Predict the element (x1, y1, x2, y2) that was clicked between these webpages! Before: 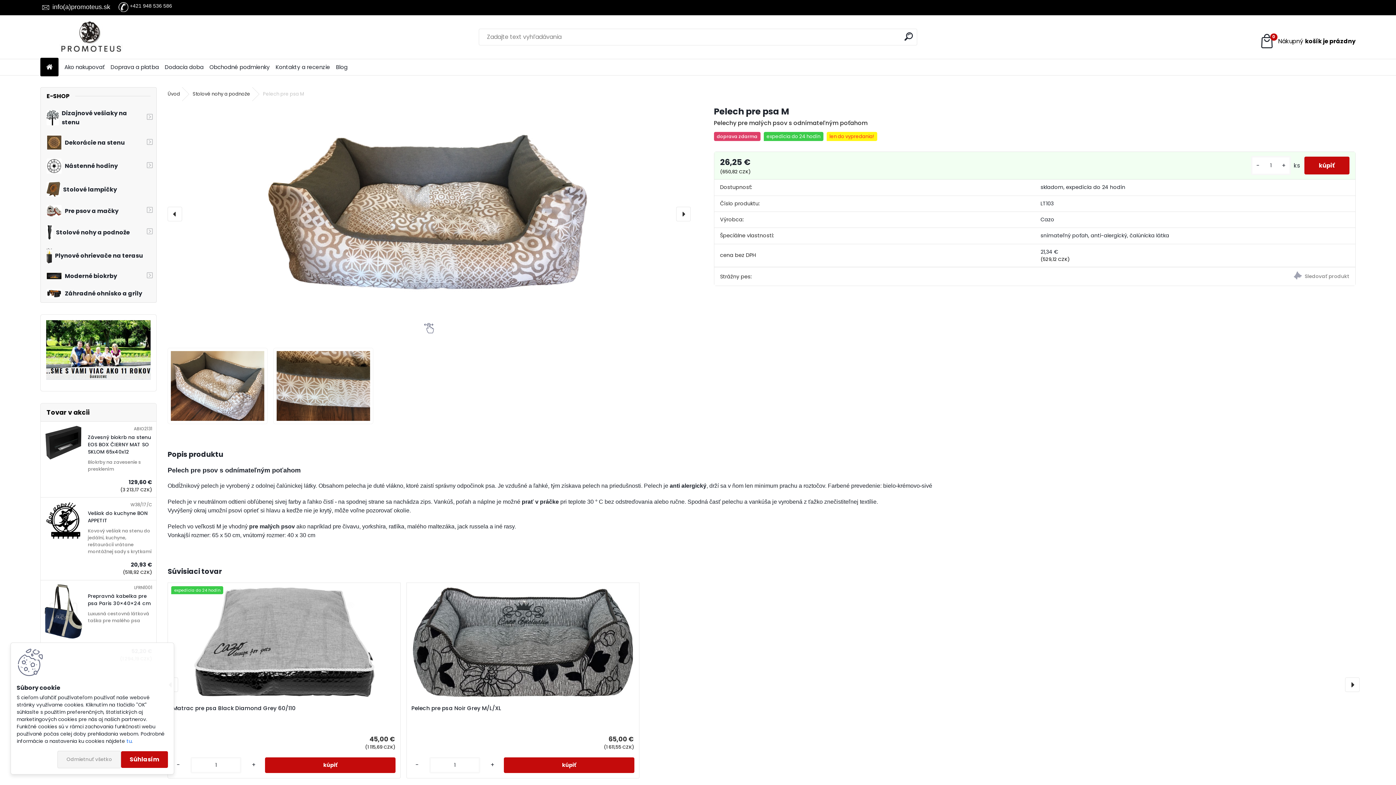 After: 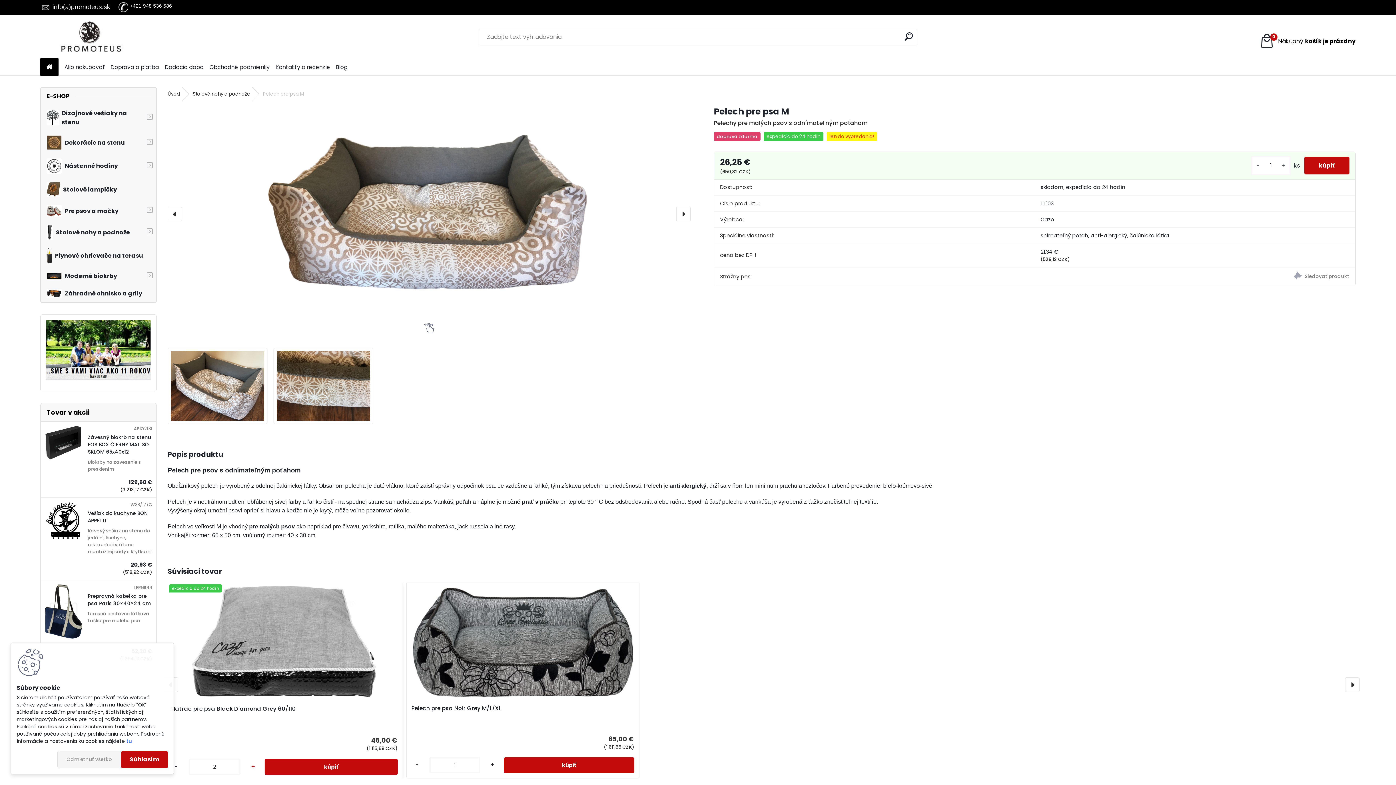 Action: bbox: (248, 761, 258, 769) label: +